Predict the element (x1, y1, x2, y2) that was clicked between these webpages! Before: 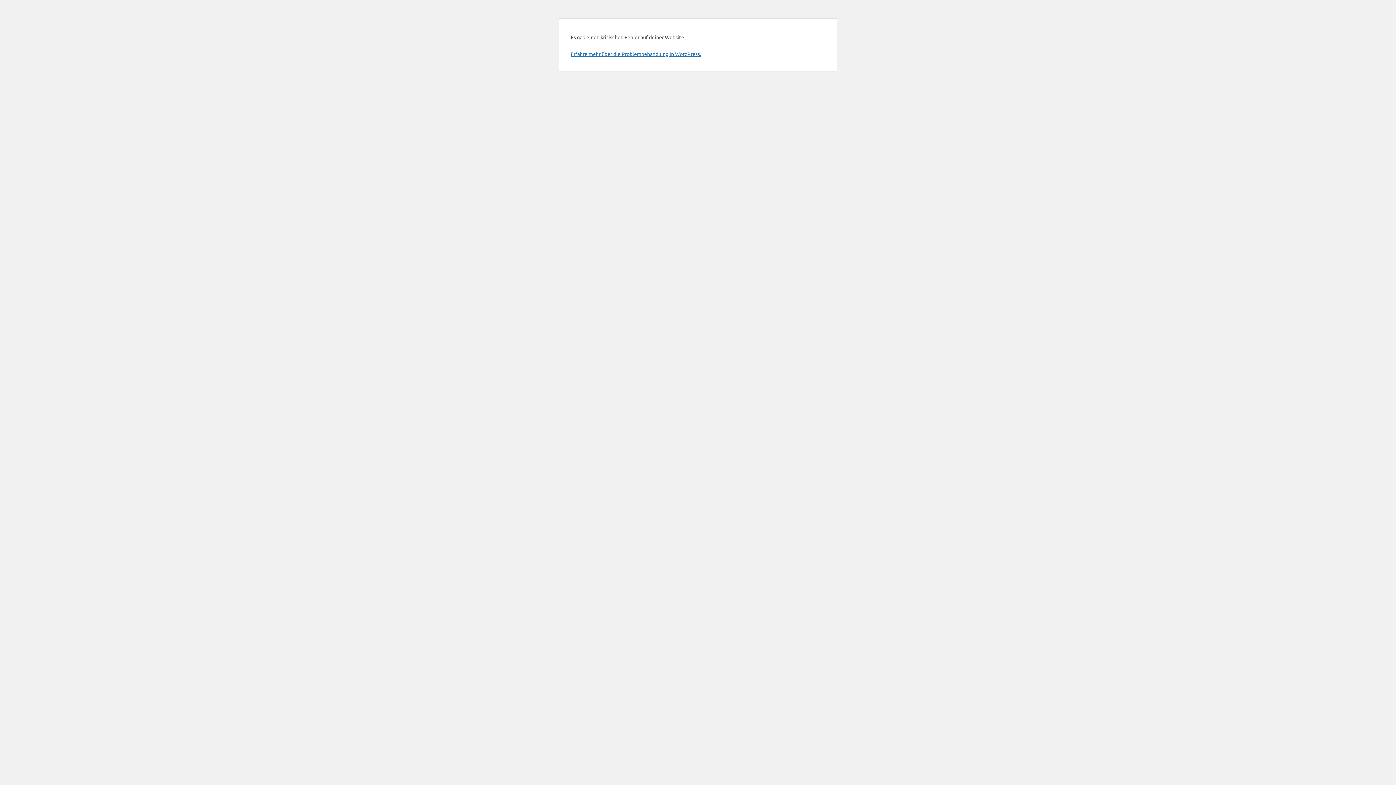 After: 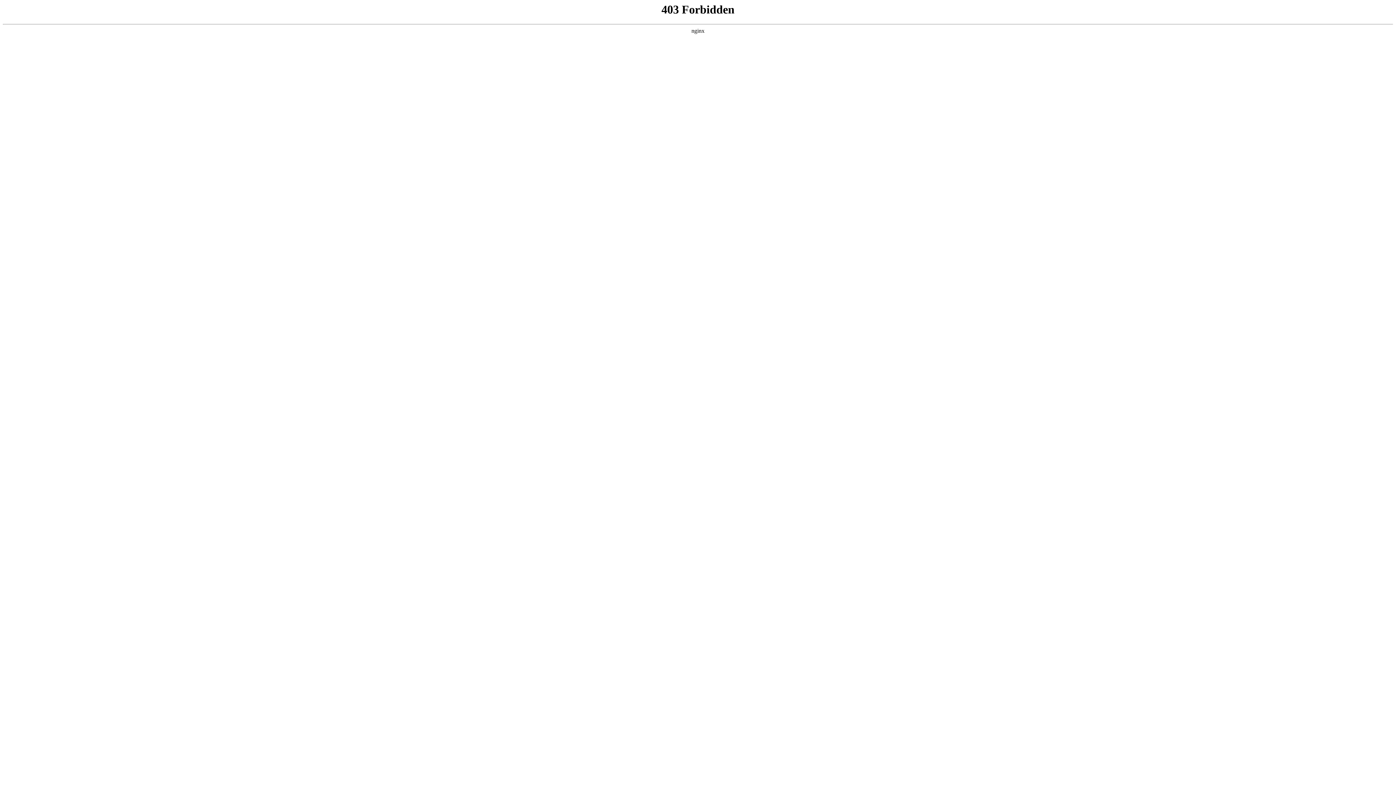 Action: bbox: (570, 50, 701, 57) label: Erfahre mehr über die Problembehandlung in WordPress.